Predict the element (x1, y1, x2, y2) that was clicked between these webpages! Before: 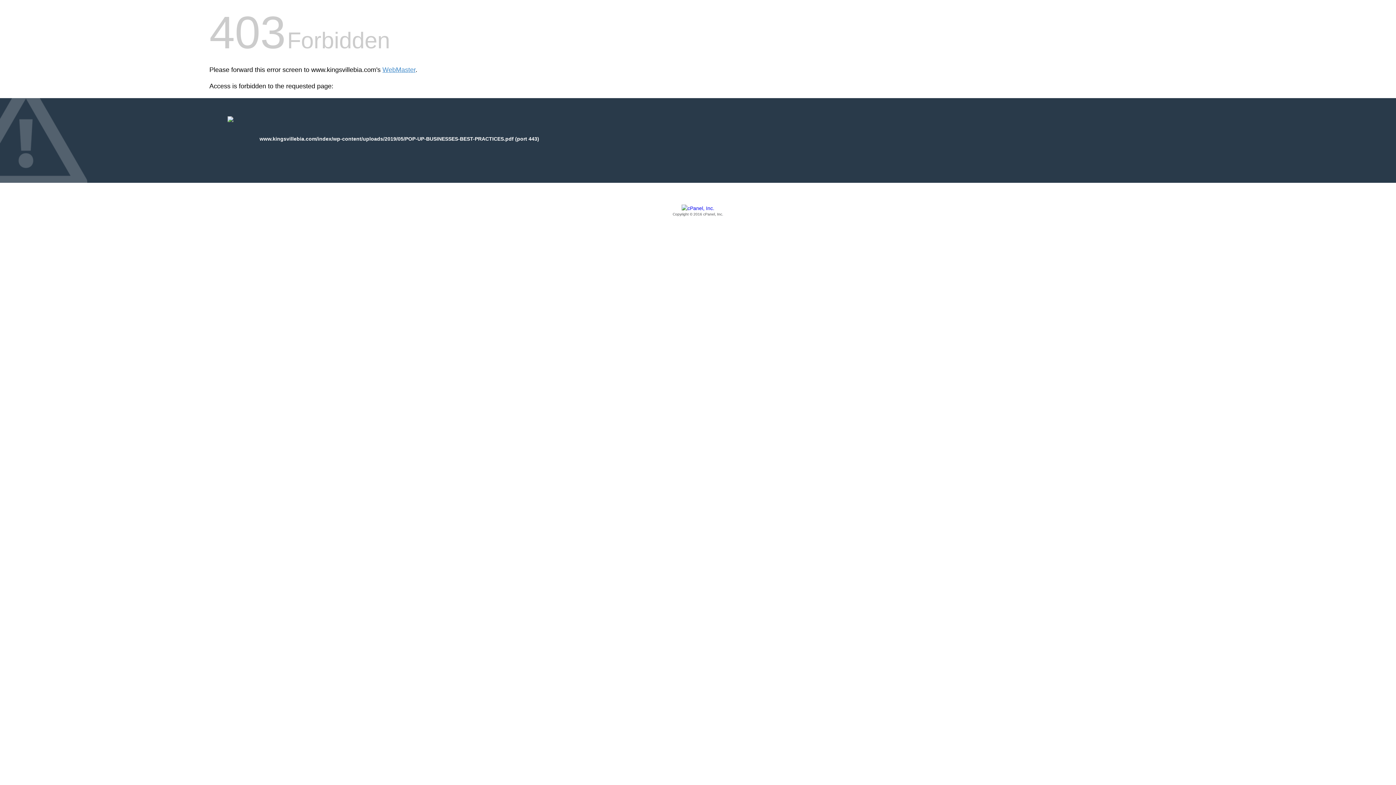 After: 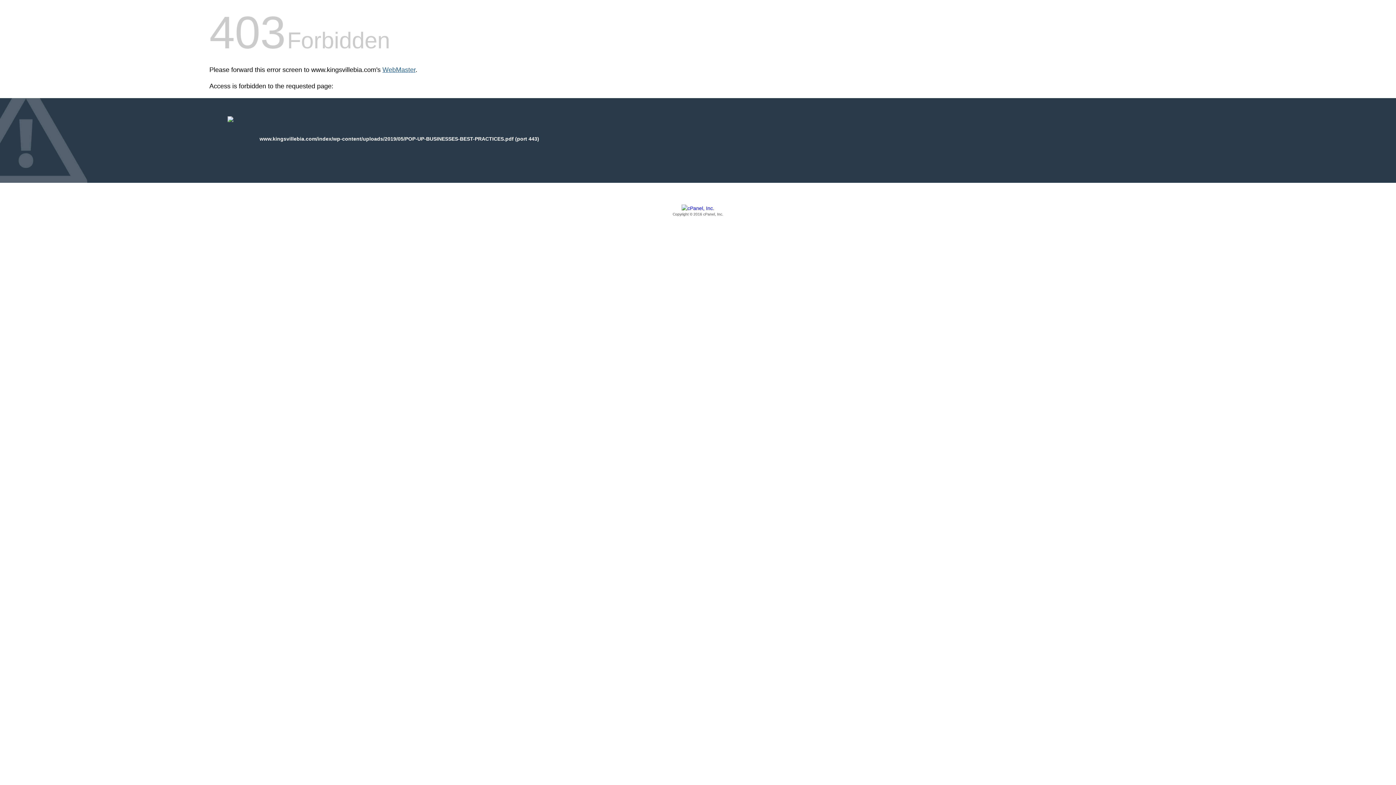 Action: label: WebMaster bbox: (382, 66, 415, 73)